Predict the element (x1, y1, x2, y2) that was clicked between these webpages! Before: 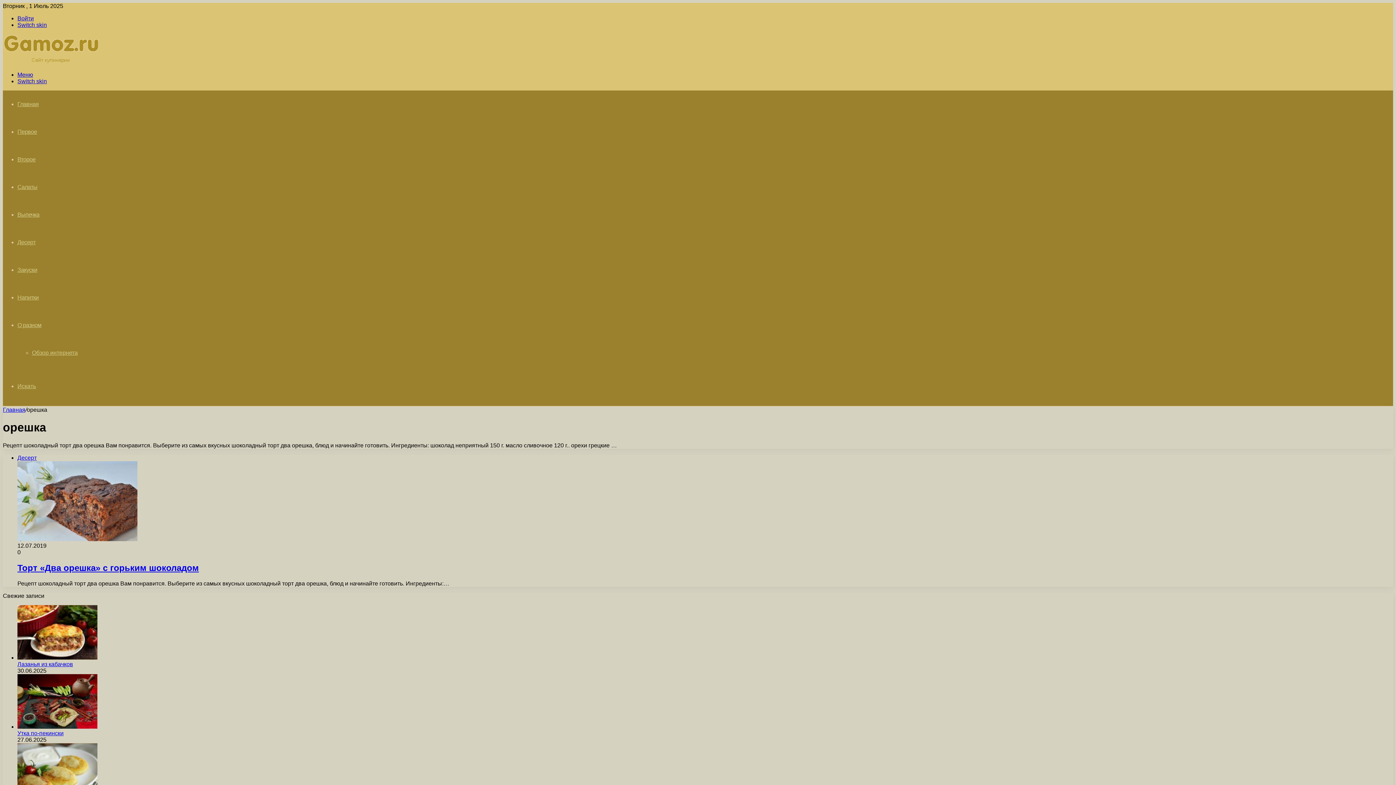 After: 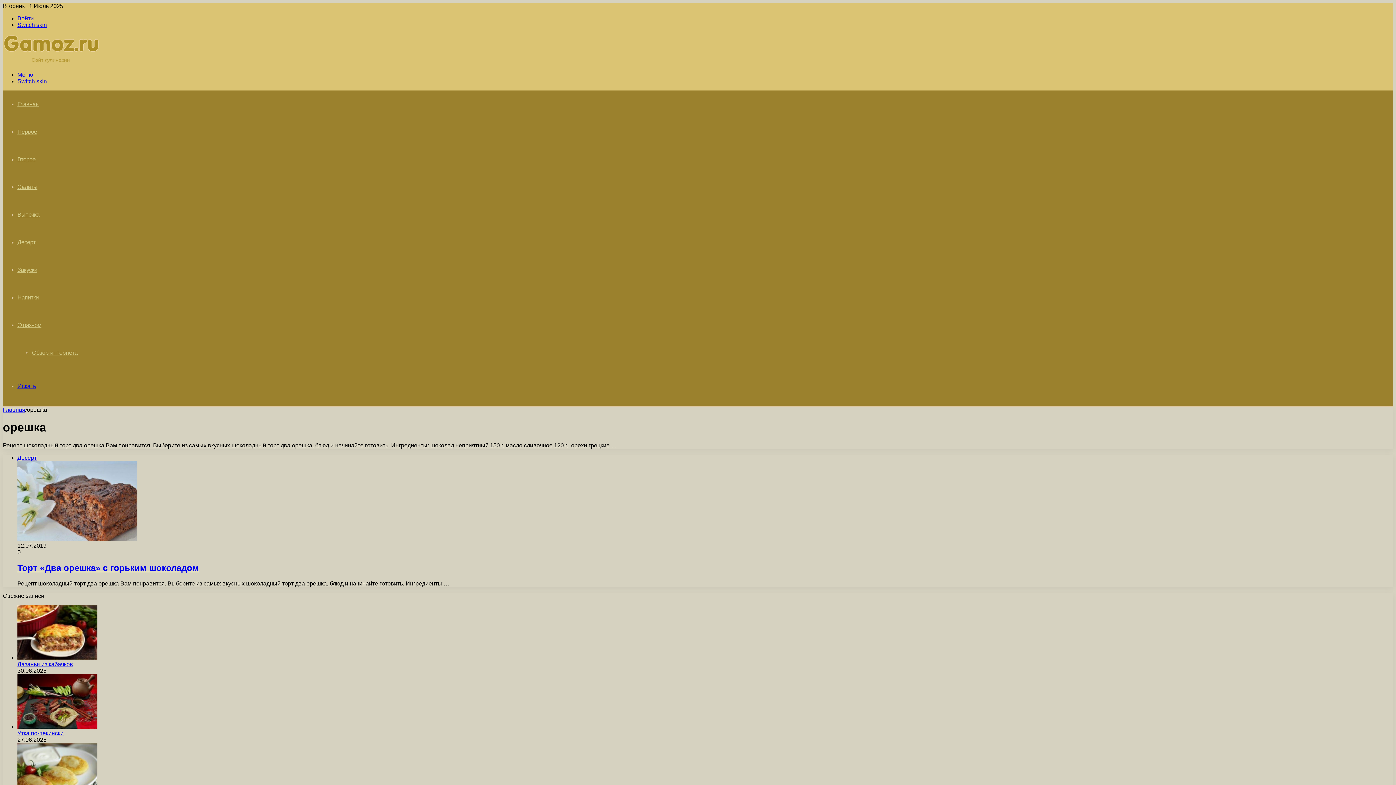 Action: label: Искать bbox: (17, 383, 36, 389)